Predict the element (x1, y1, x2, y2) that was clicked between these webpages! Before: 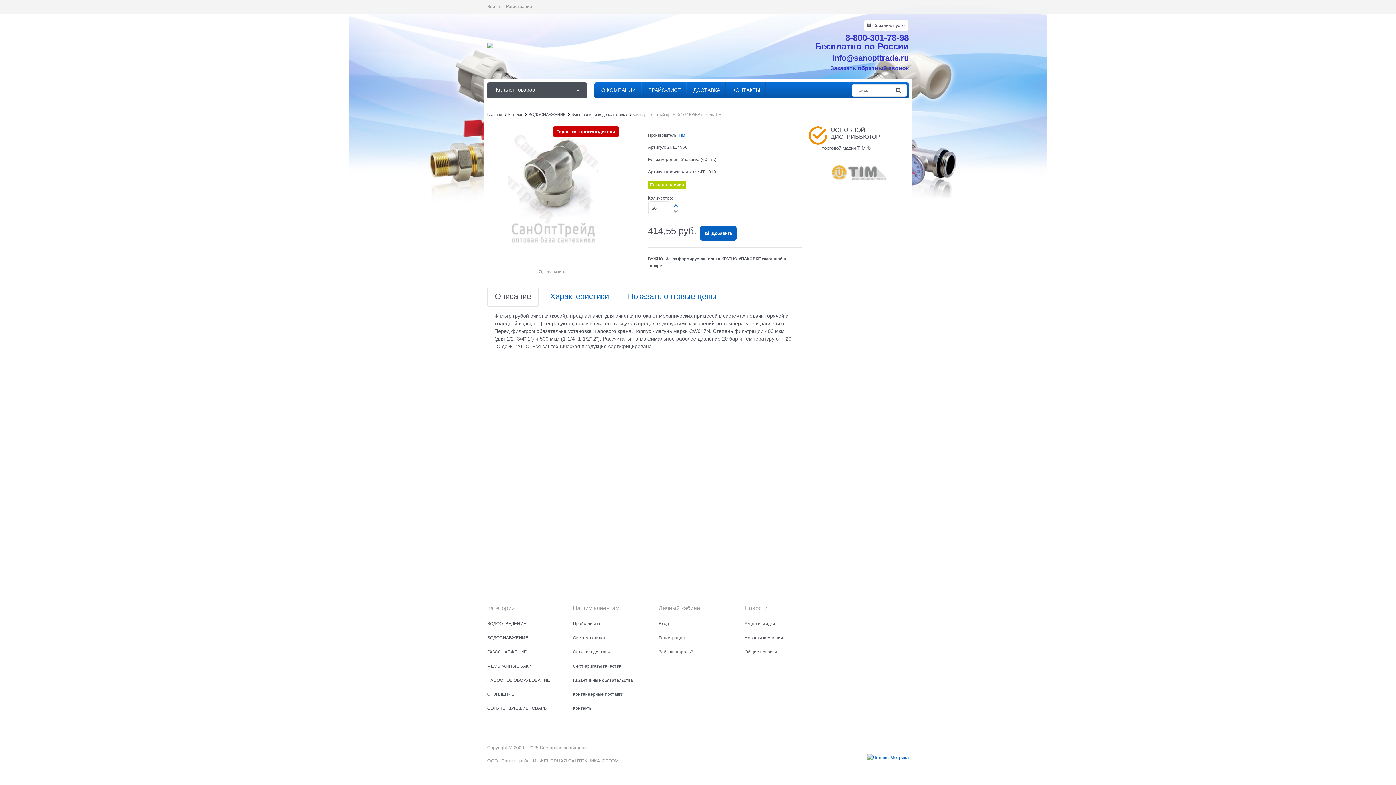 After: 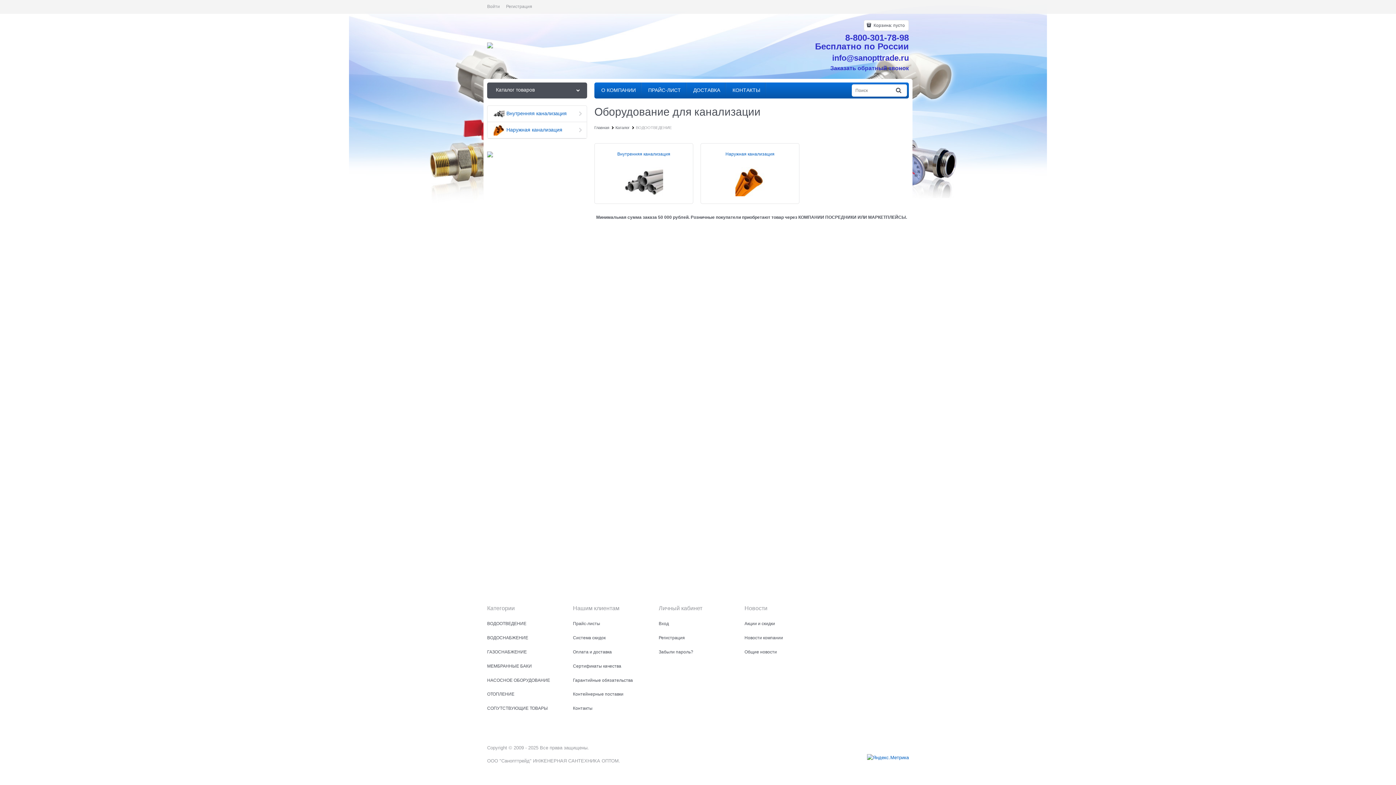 Action: bbox: (487, 621, 526, 626) label: ВОДООТВЕДЕНИЕ